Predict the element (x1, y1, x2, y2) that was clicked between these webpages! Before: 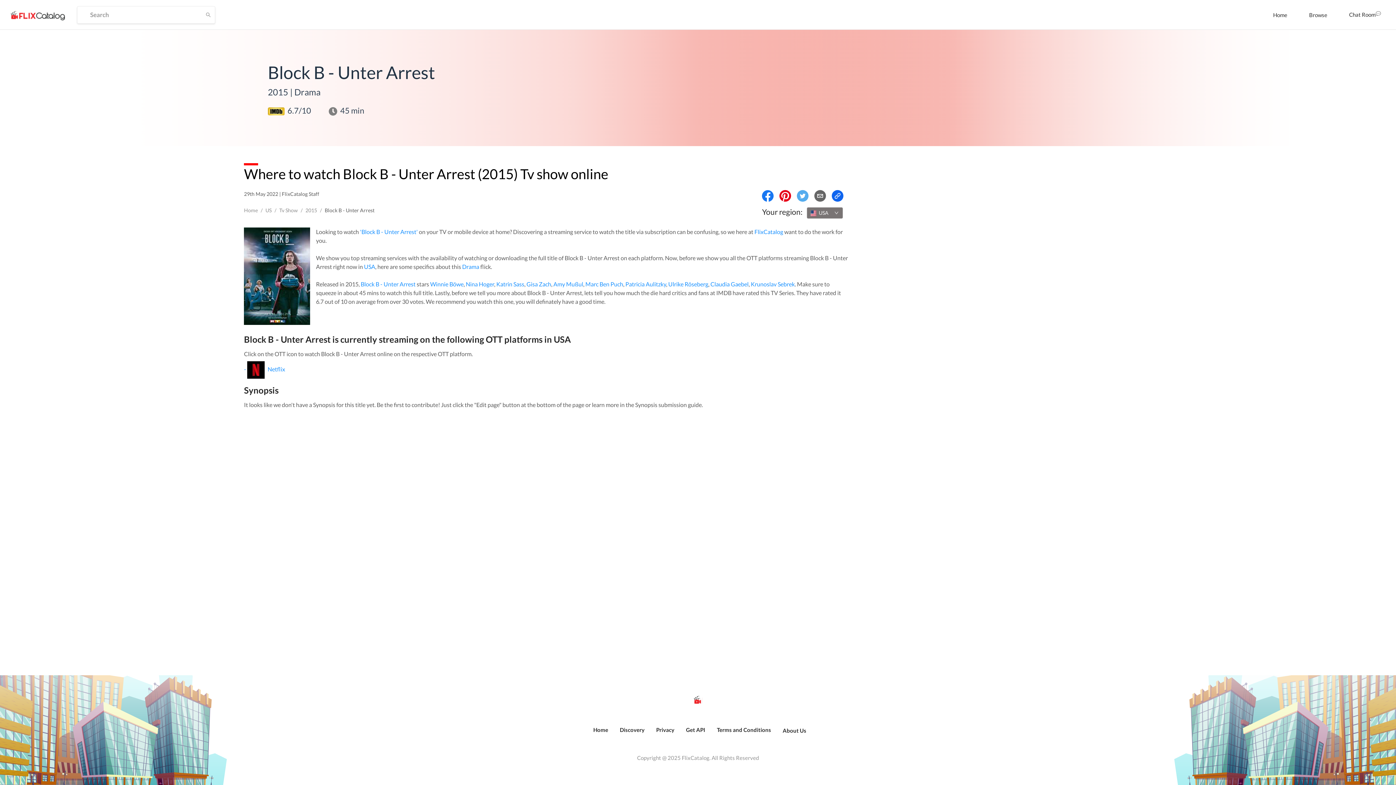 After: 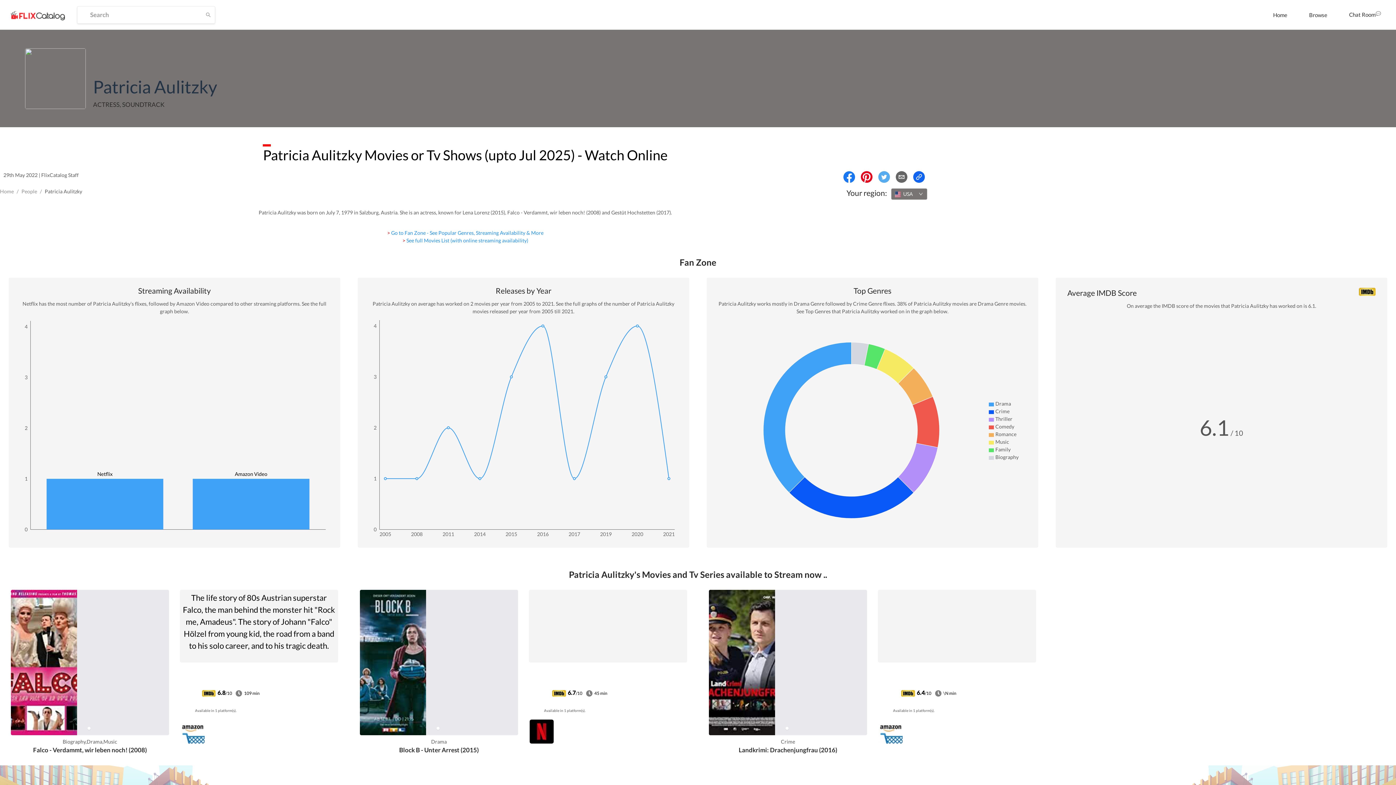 Action: label: Patricia Aulitzky bbox: (625, 280, 666, 287)